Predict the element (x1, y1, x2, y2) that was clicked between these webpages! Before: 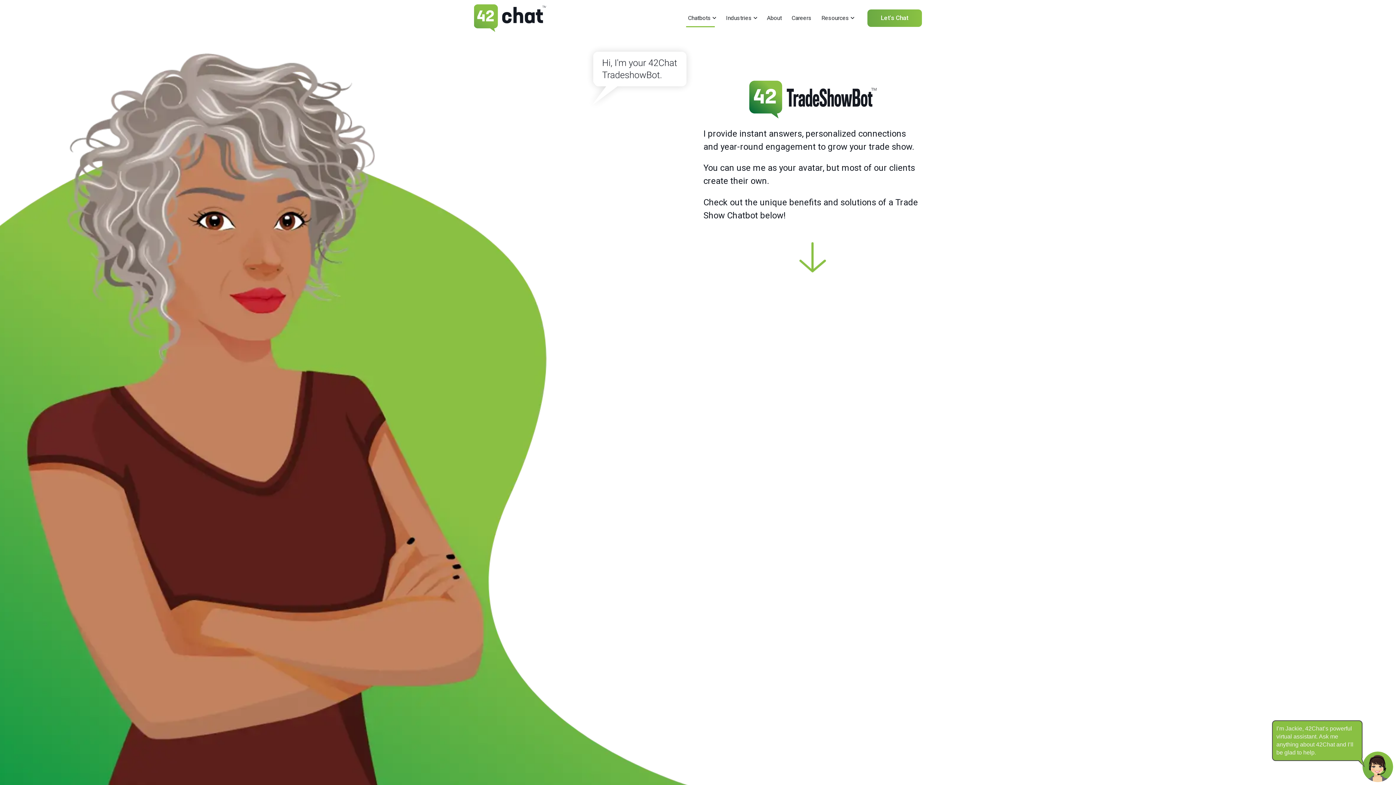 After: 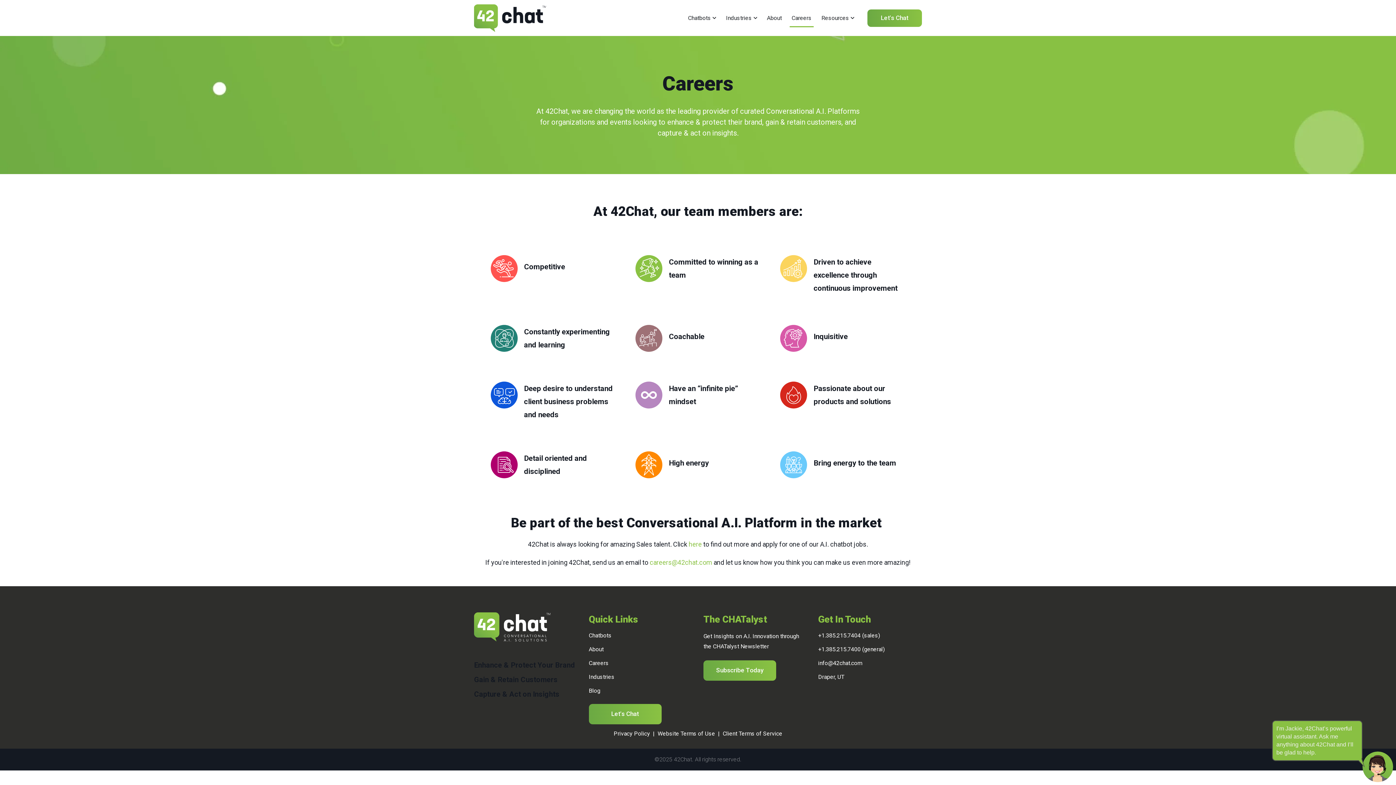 Action: label: Careers bbox: (786, 0, 816, 36)